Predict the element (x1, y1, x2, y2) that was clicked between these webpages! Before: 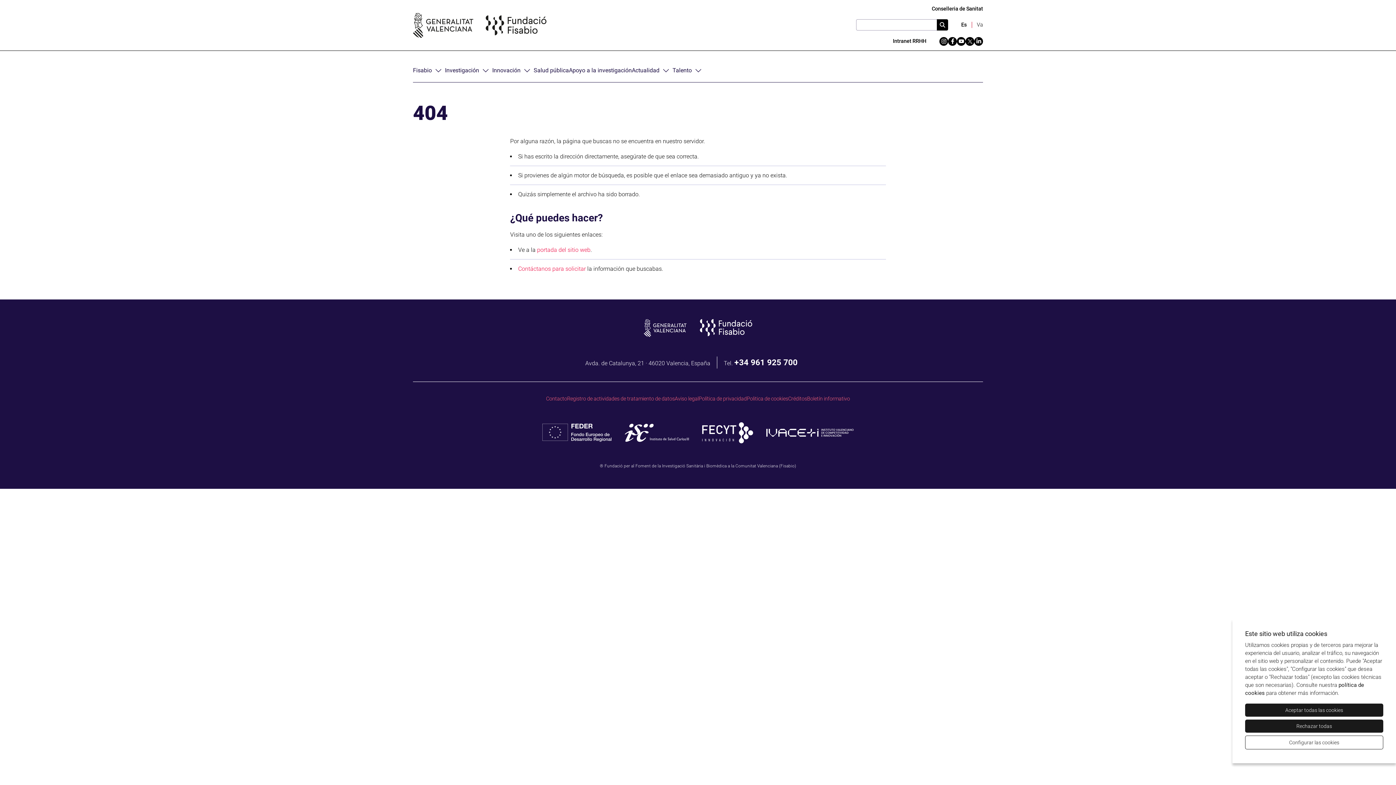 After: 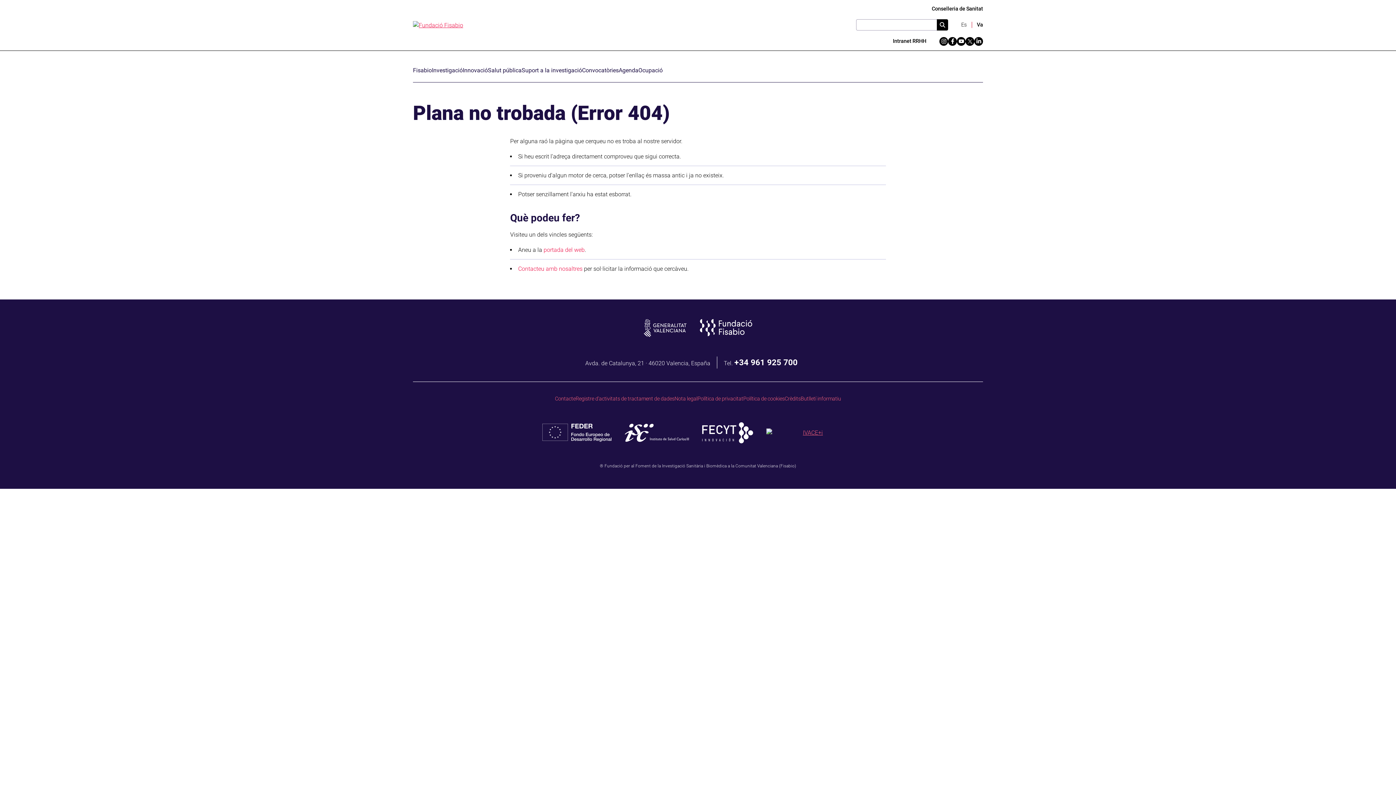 Action: label: Va bbox: (971, 21, 983, 27)